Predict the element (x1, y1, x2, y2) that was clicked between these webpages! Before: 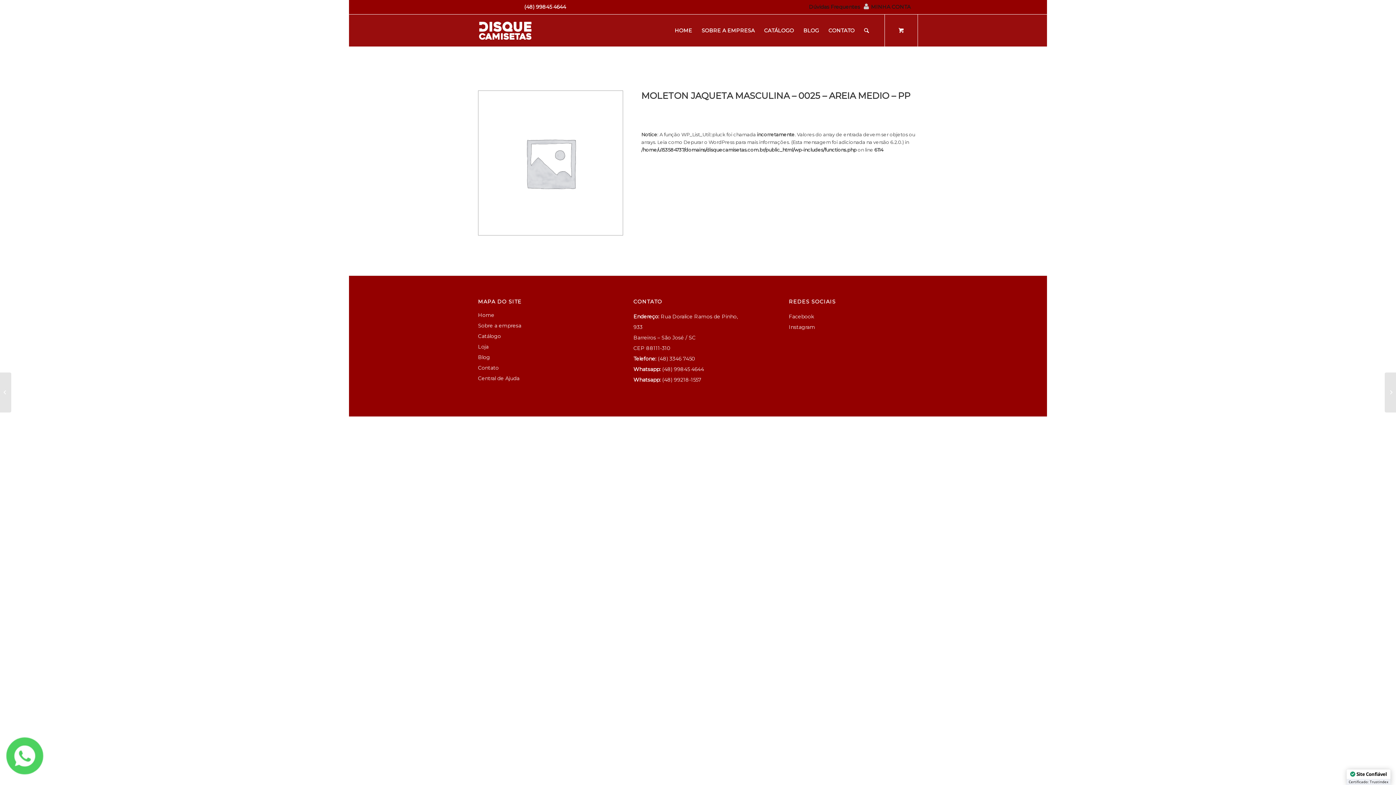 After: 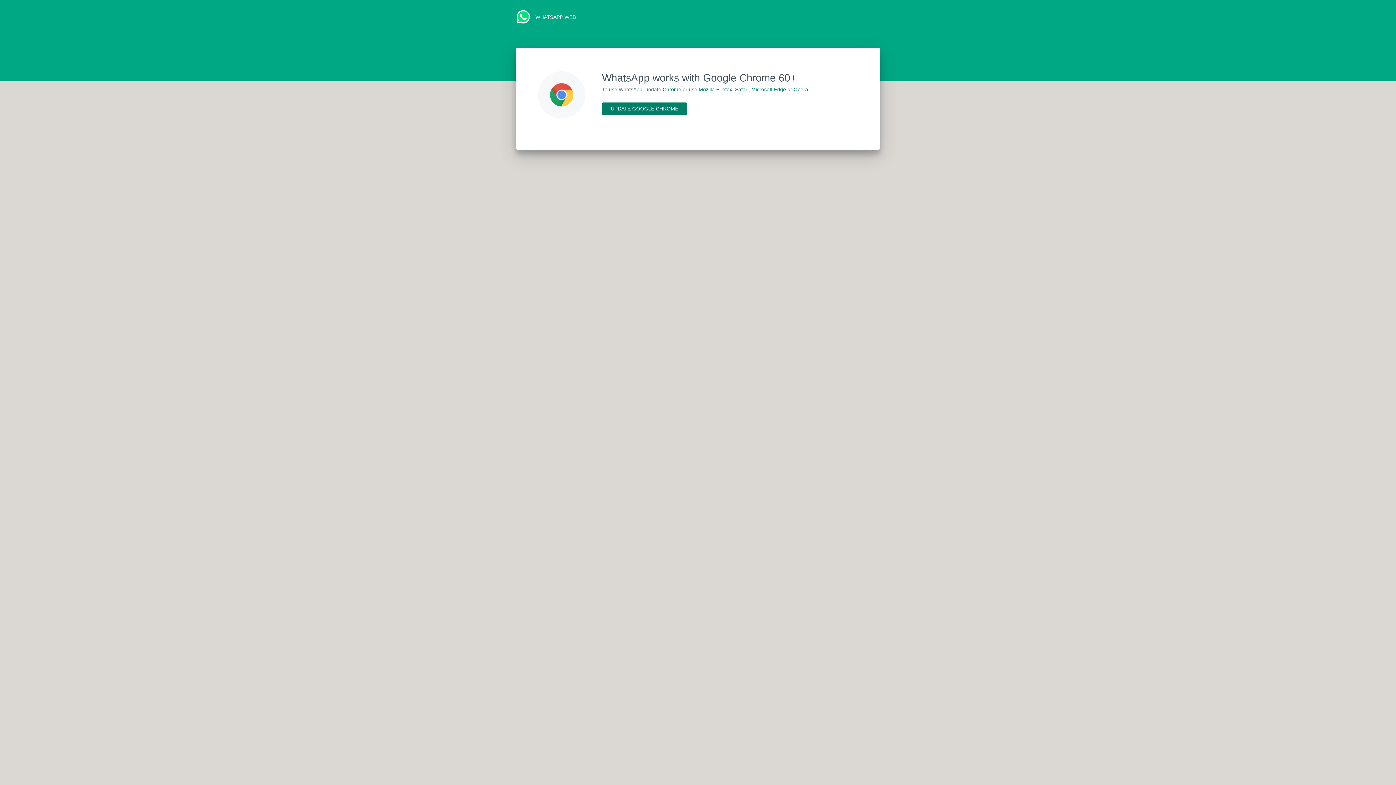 Action: label: (48) 99218-1557 bbox: (662, 376, 701, 383)